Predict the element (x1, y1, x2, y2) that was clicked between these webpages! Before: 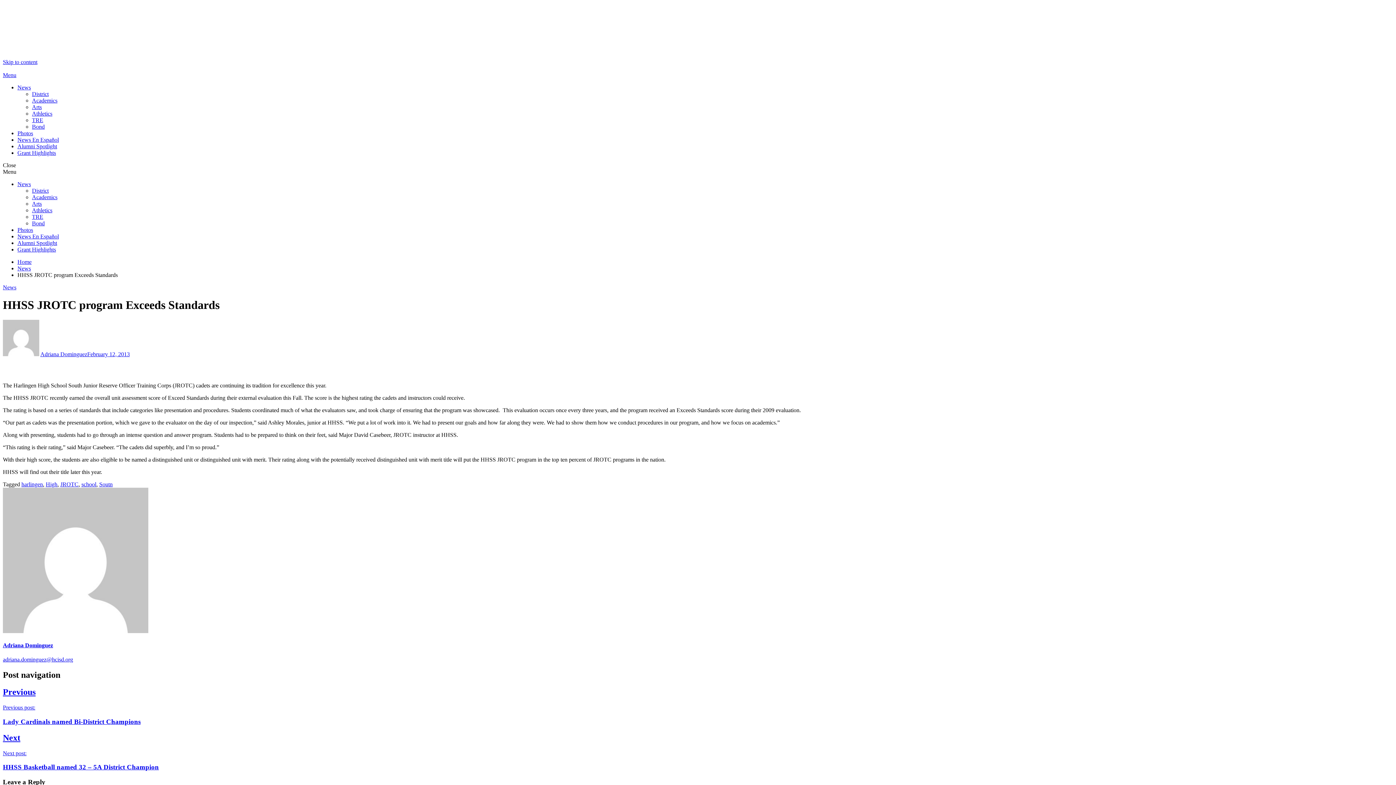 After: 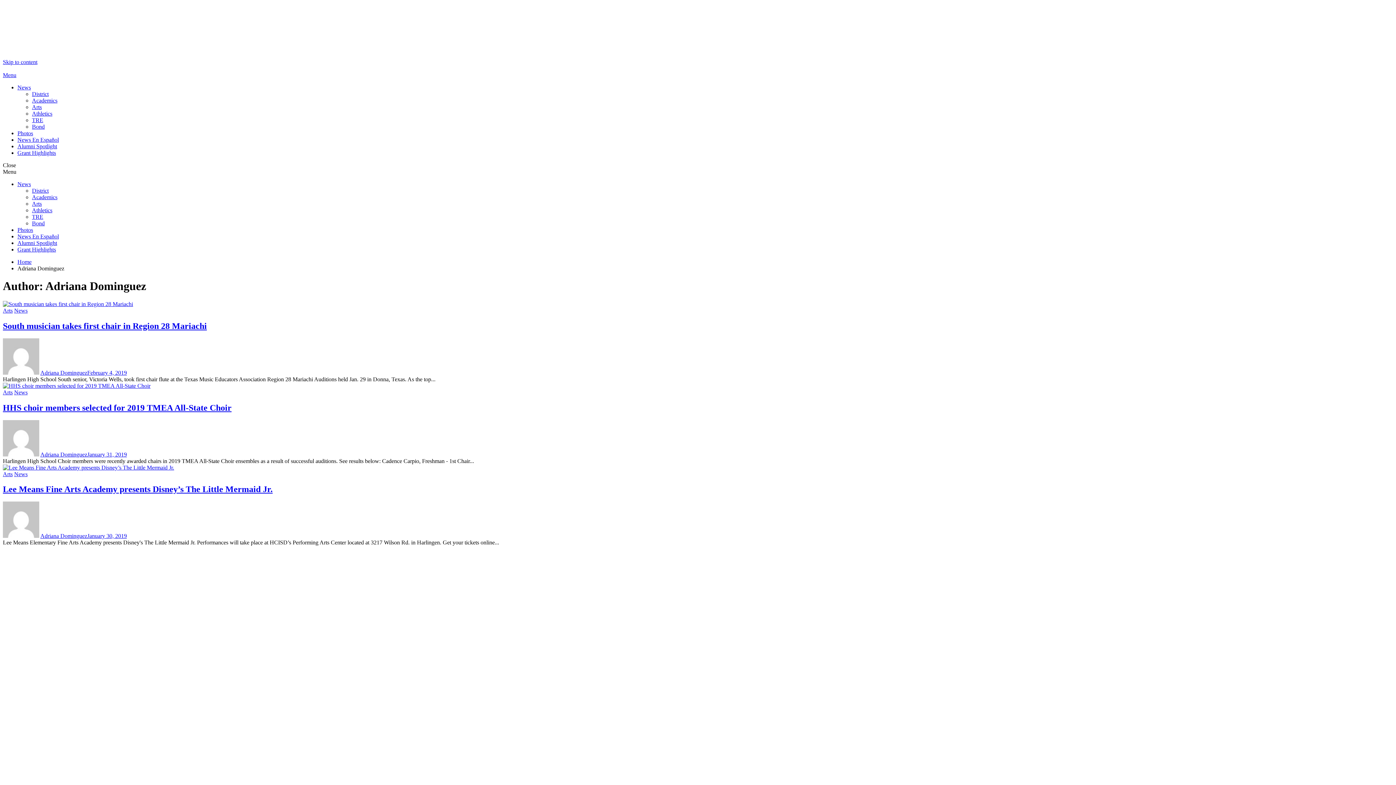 Action: bbox: (40, 351, 87, 357) label: Adriana Dominguez